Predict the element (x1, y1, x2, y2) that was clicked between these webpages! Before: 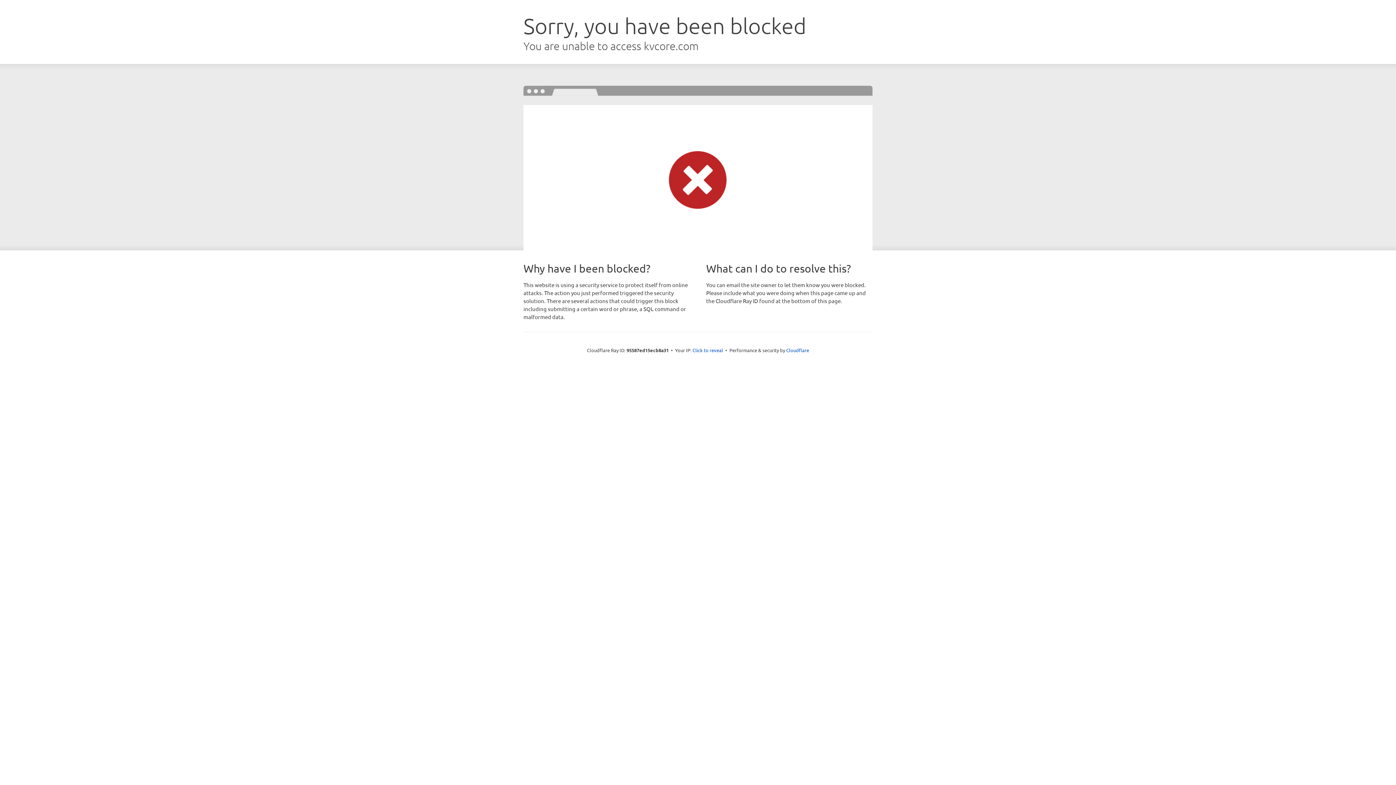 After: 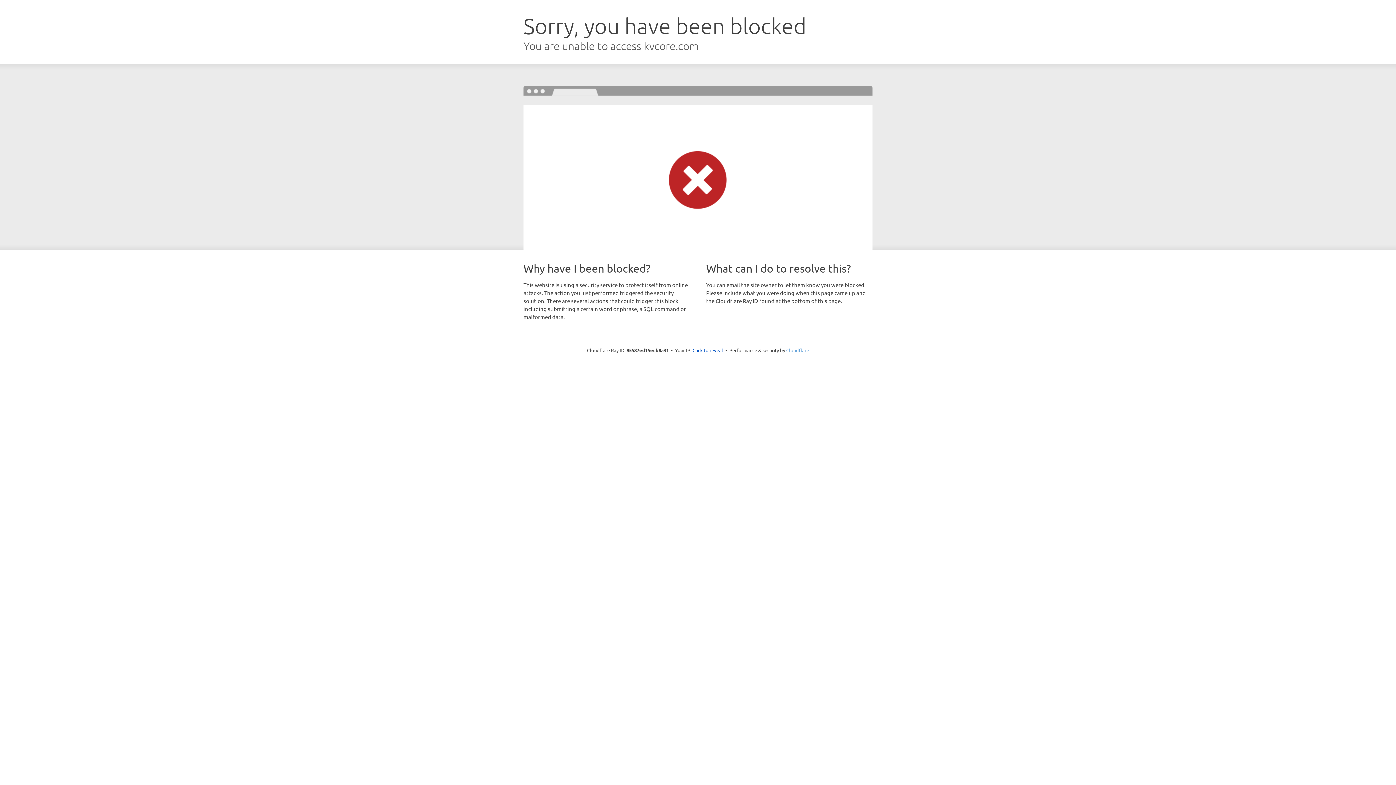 Action: bbox: (786, 347, 809, 353) label: Cloudflare